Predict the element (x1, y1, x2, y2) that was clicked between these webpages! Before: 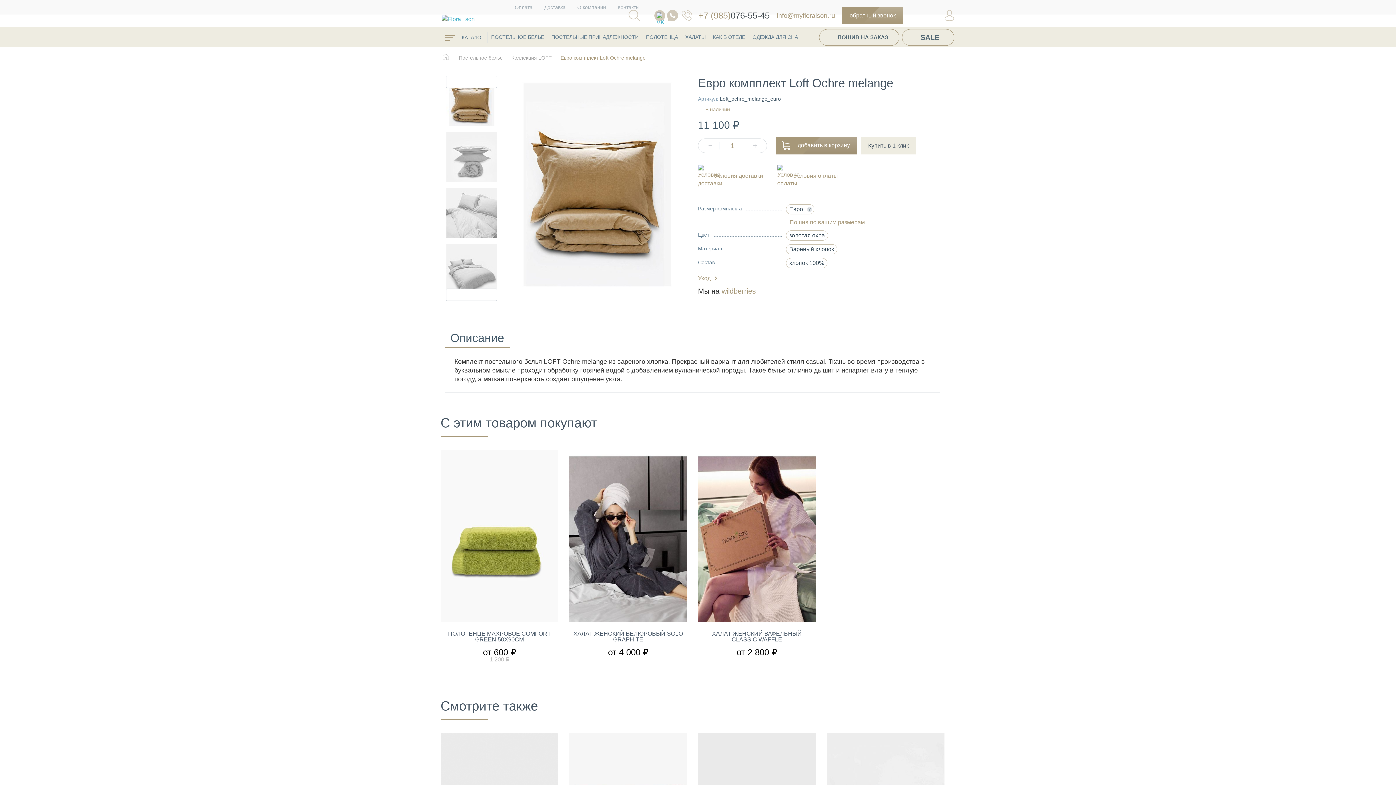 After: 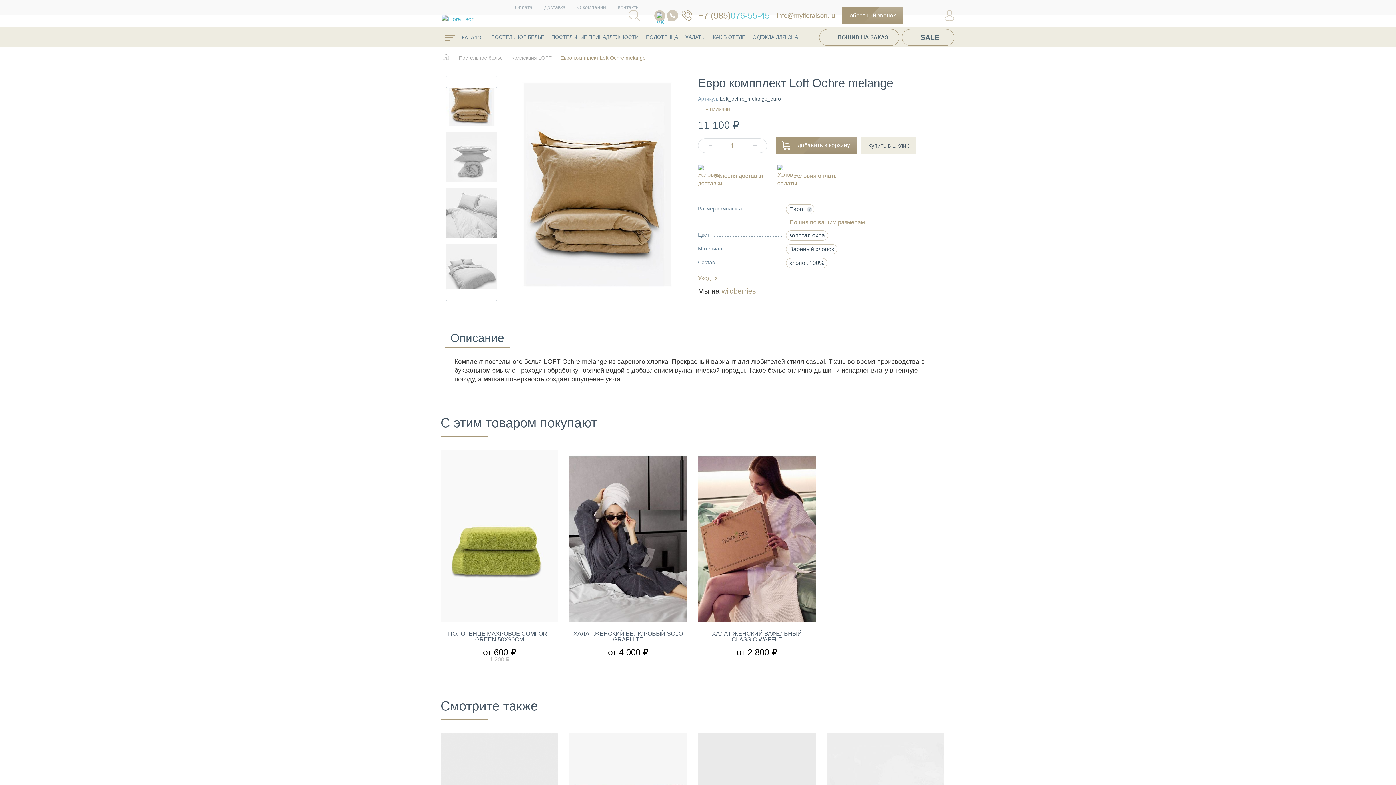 Action: label: +7 (985)
076-55-45 bbox: (681, 10, 769, 20)